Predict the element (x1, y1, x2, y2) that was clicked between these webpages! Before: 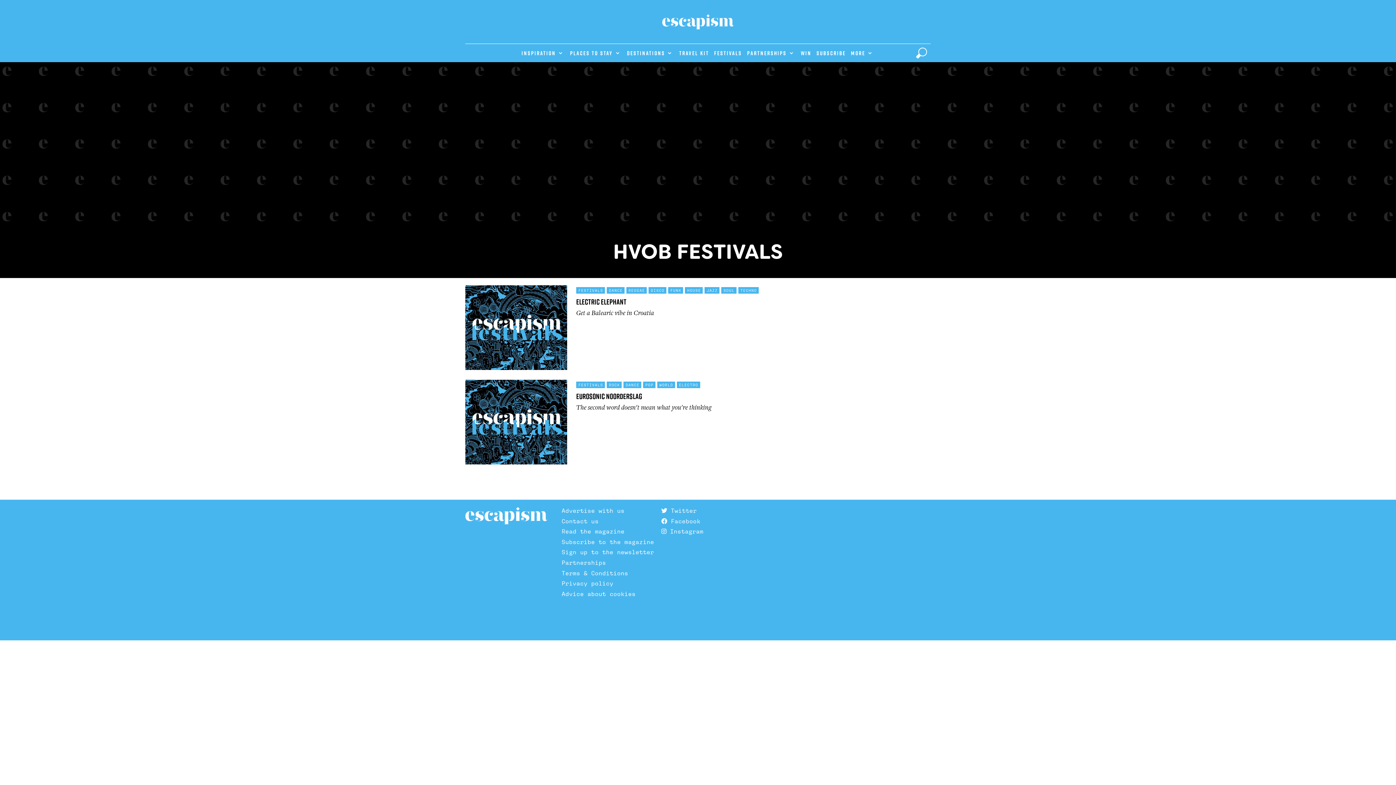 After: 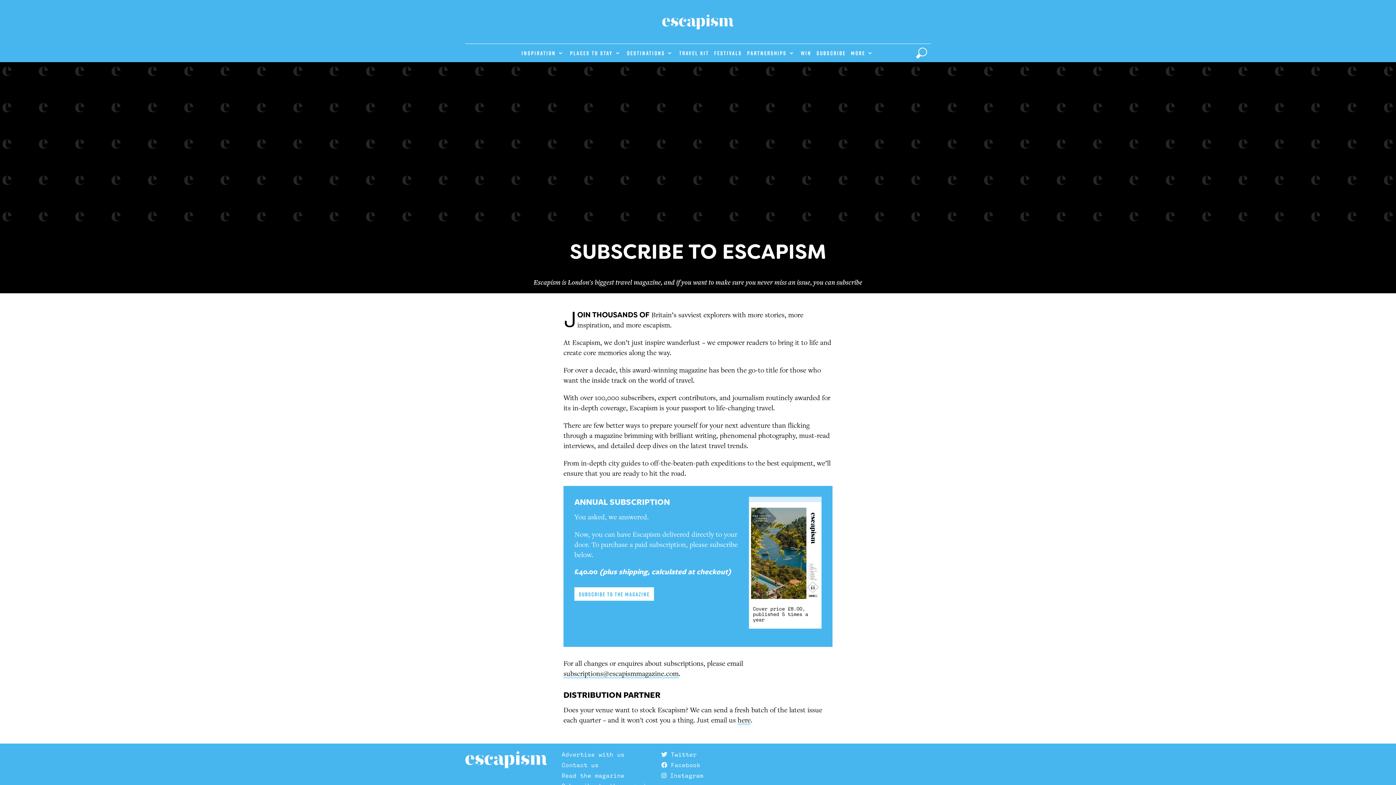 Action: label: Subscribe to the magazine bbox: (561, 538, 654, 545)